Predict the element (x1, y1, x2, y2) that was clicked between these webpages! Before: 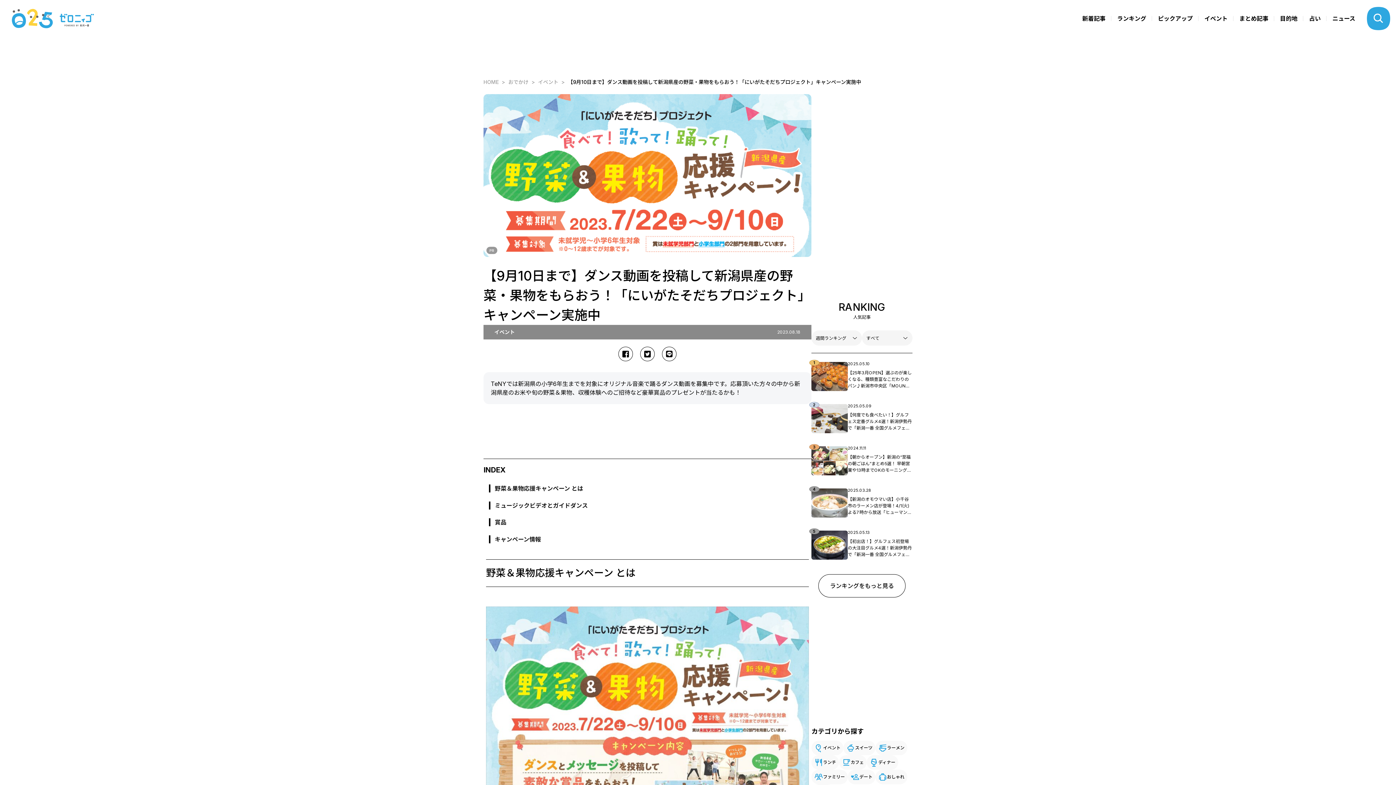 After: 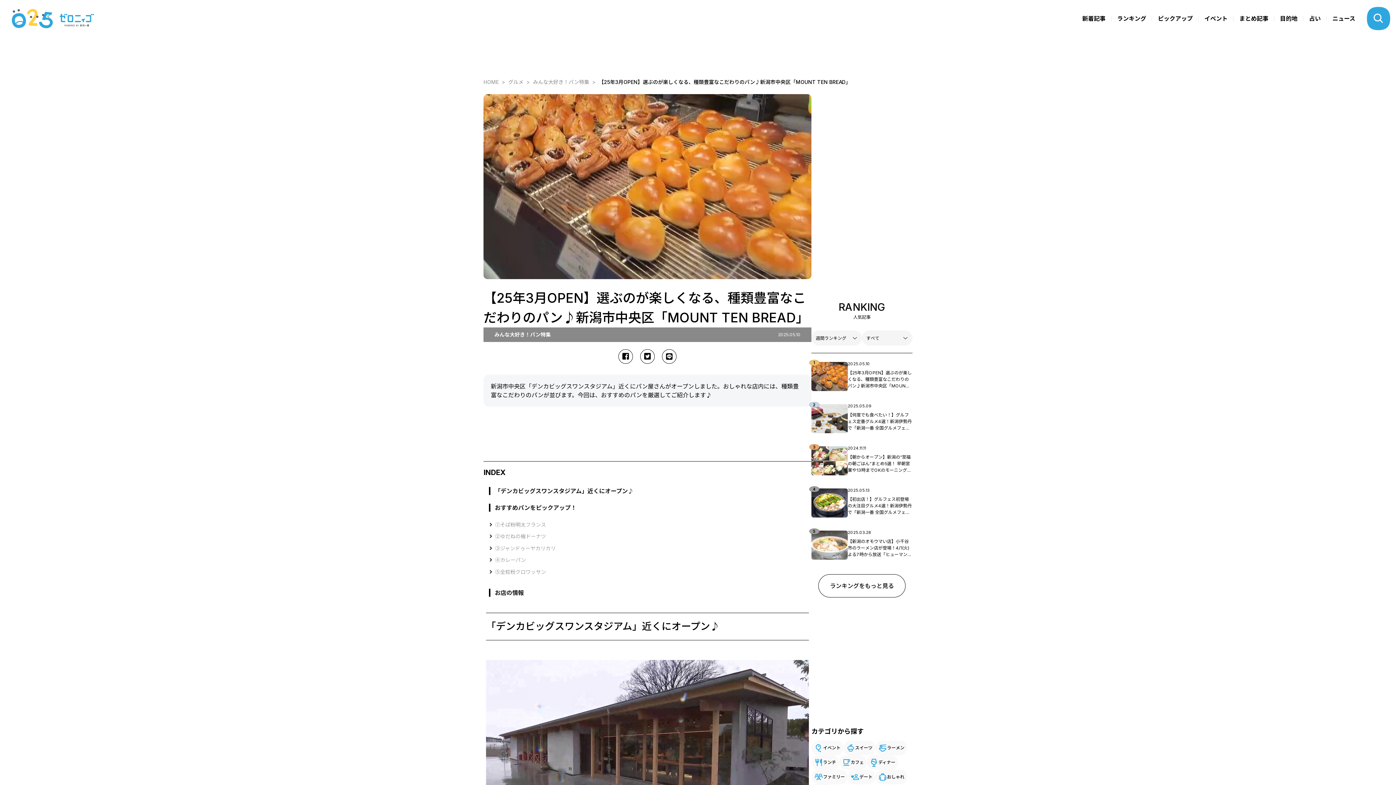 Action: label: 2025.05.10

【25年3月OPEN】選ぶのが楽しくなる、種類豊富なこだわりのパン♪新潟市中央区「MOUNT TEN BREAD」 bbox: (811, 362, 912, 391)